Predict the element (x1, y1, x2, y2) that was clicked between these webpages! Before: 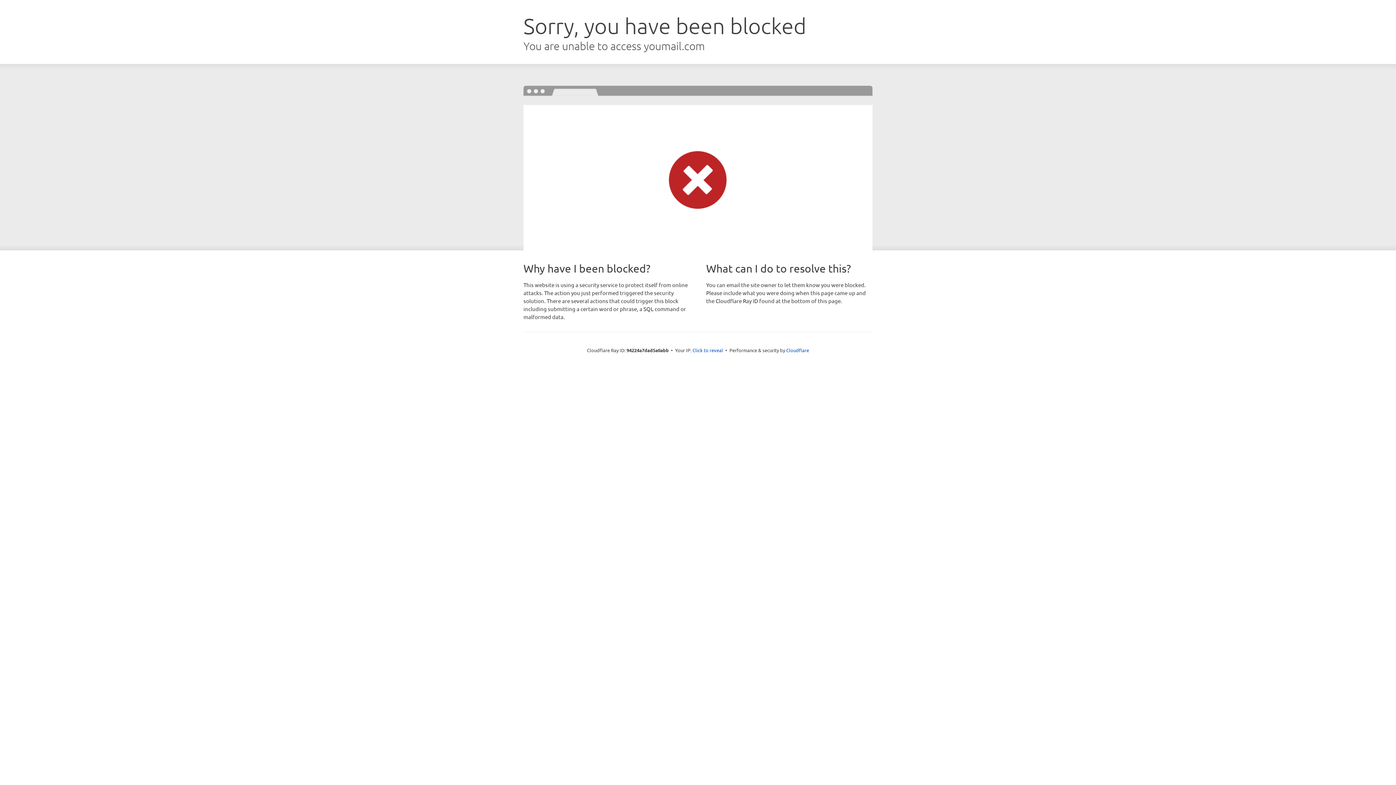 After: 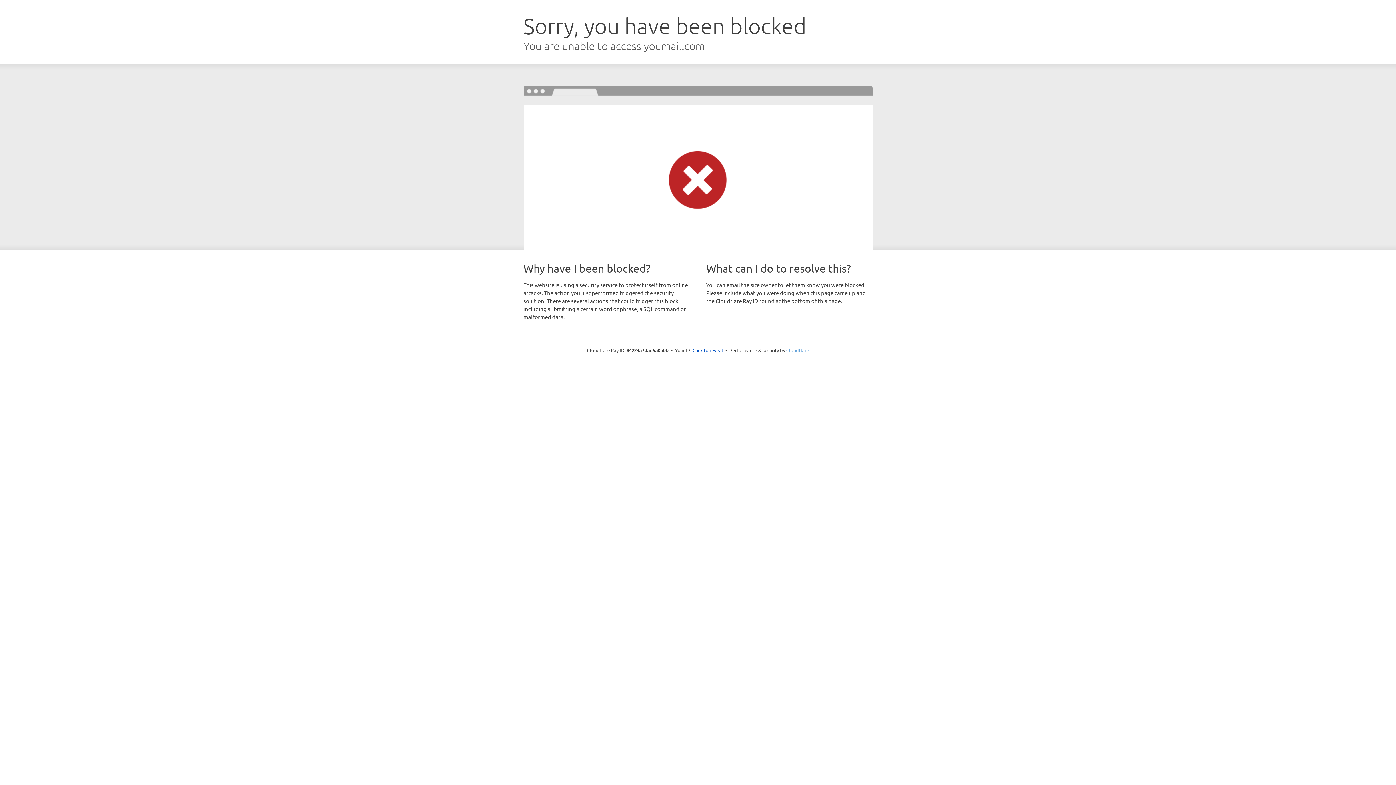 Action: bbox: (786, 347, 809, 353) label: Cloudflare